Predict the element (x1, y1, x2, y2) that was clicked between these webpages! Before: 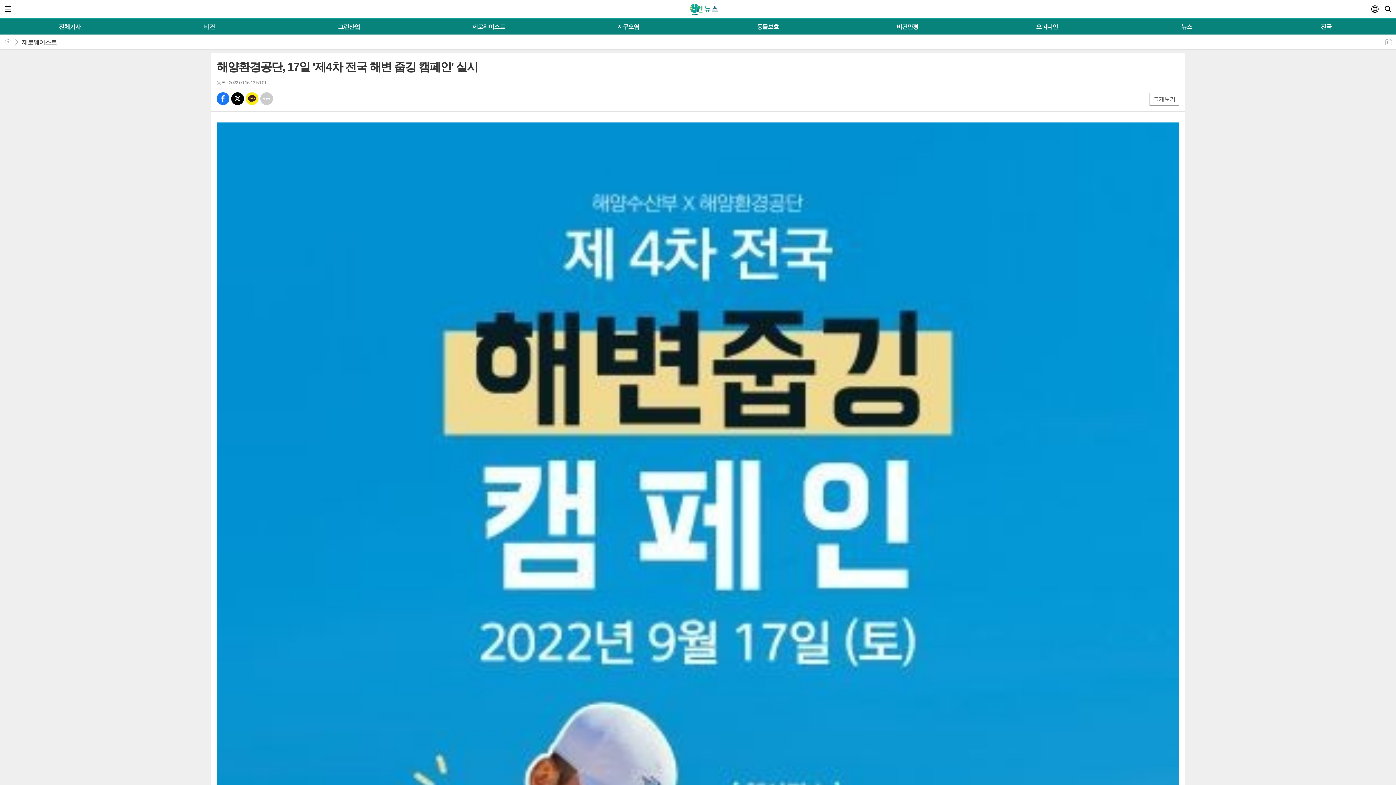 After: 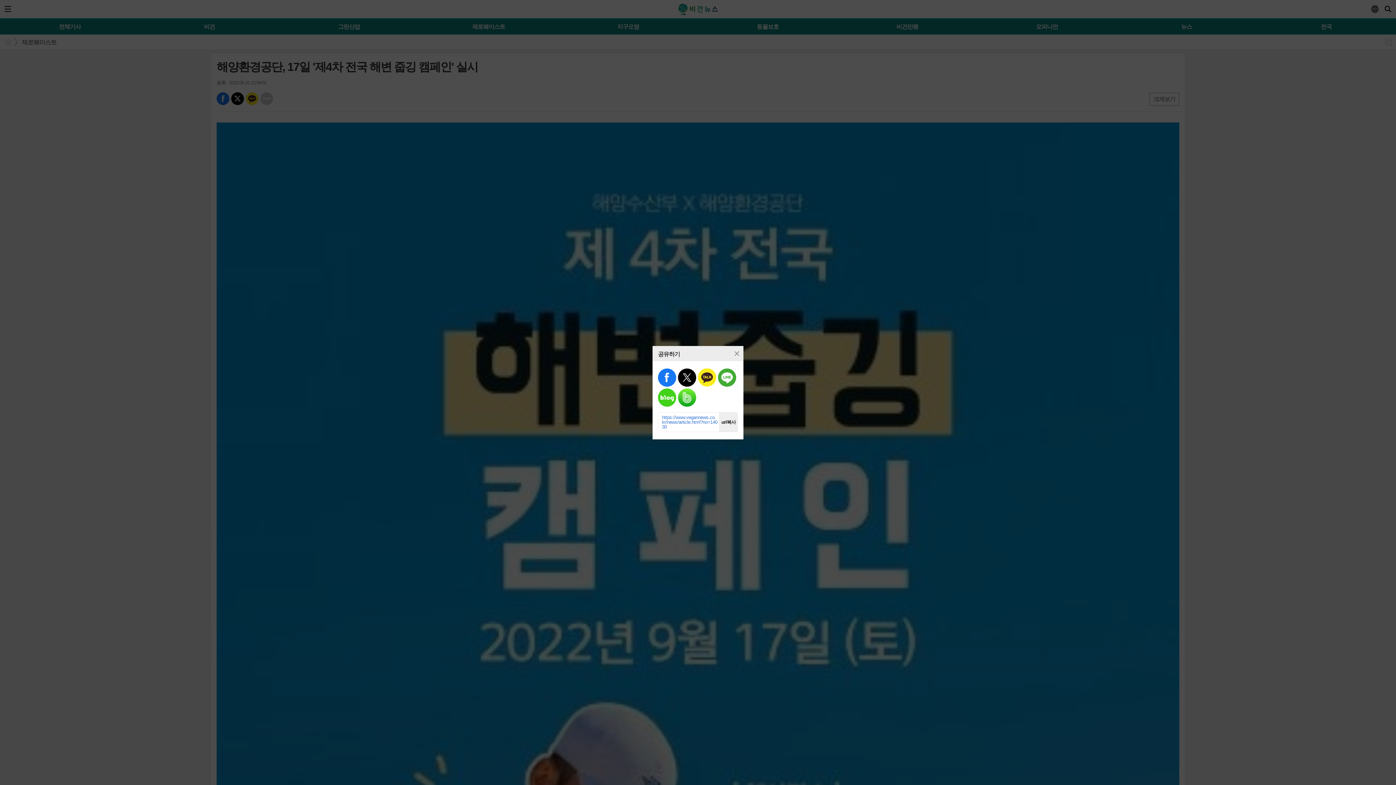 Action: label: 공유하기 bbox: (1384, 37, 1393, 46)